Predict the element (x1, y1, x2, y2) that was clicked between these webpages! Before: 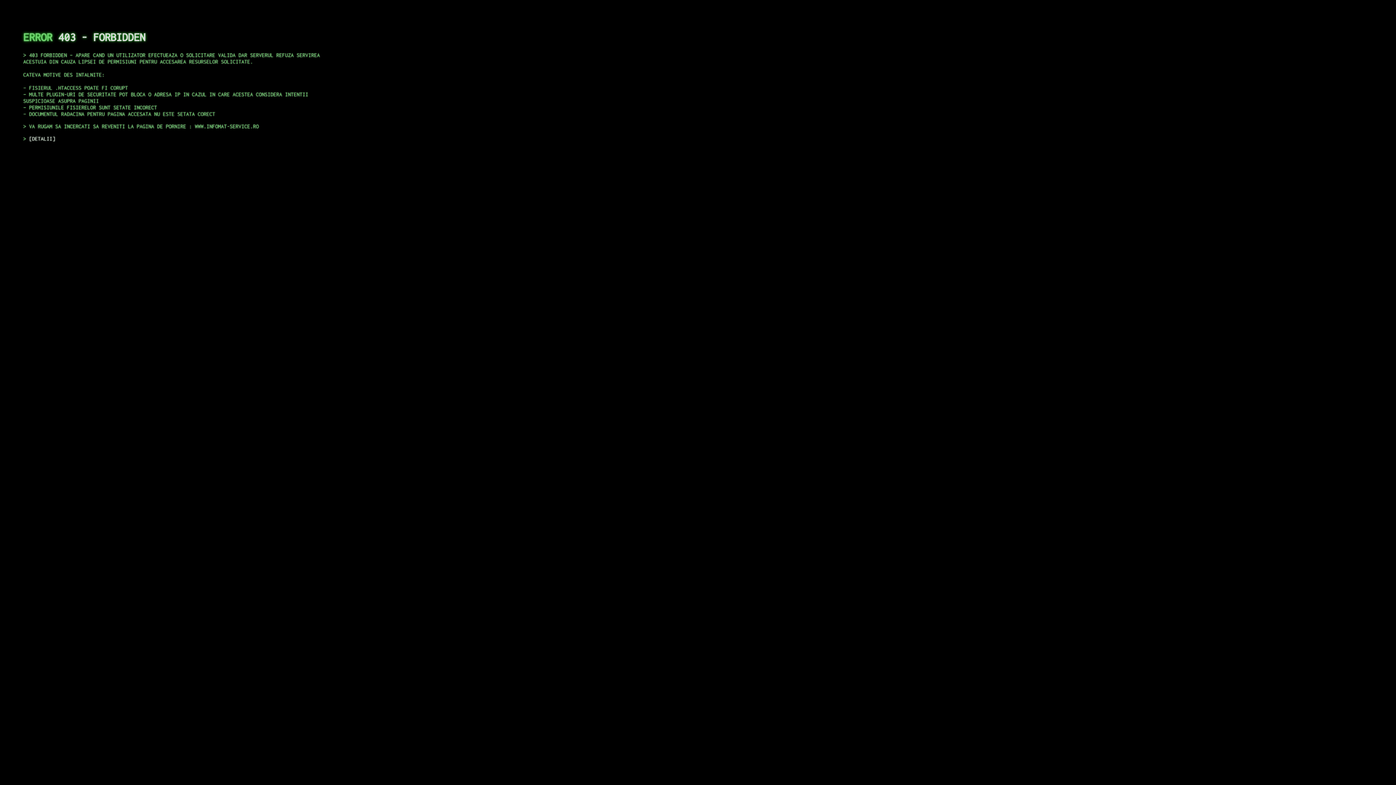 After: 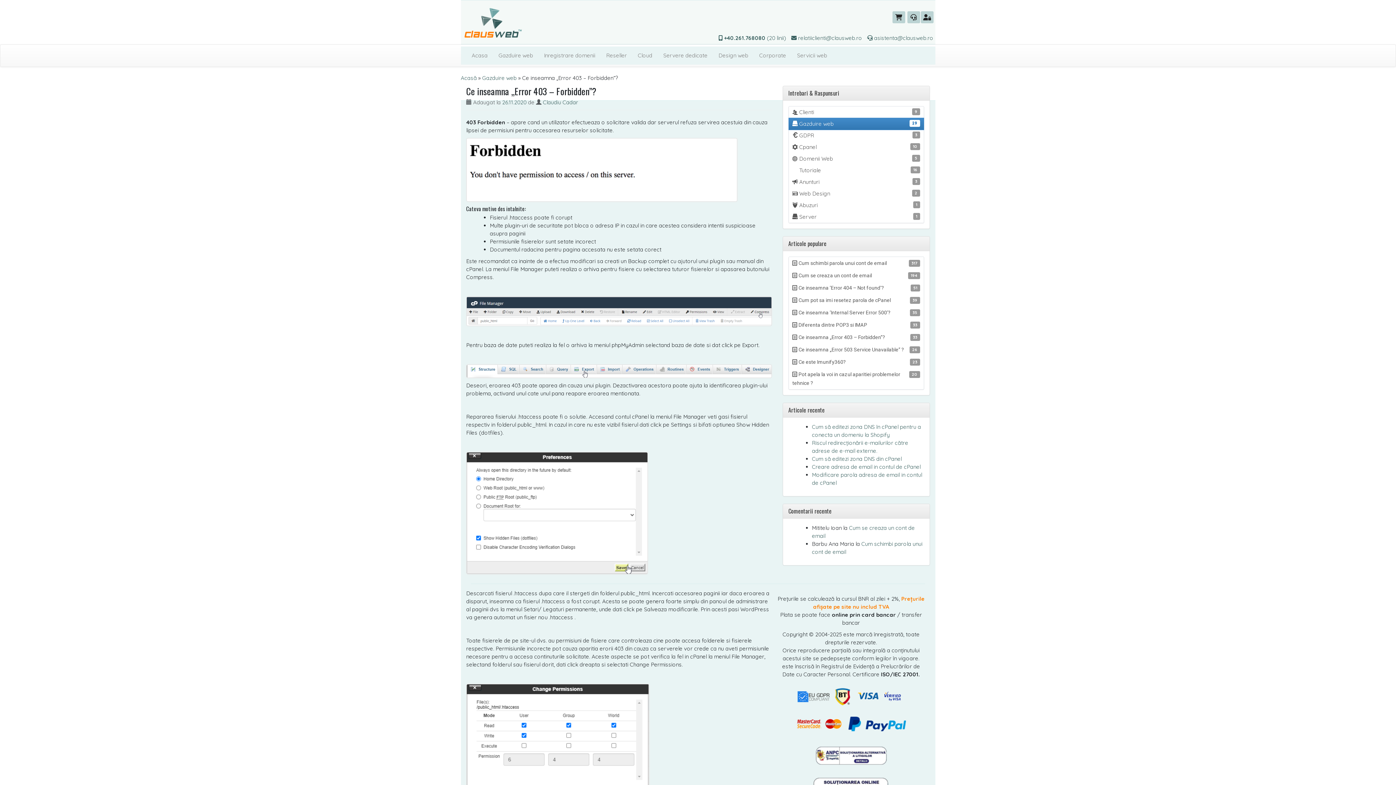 Action: bbox: (29, 135, 55, 141) label: DETALII